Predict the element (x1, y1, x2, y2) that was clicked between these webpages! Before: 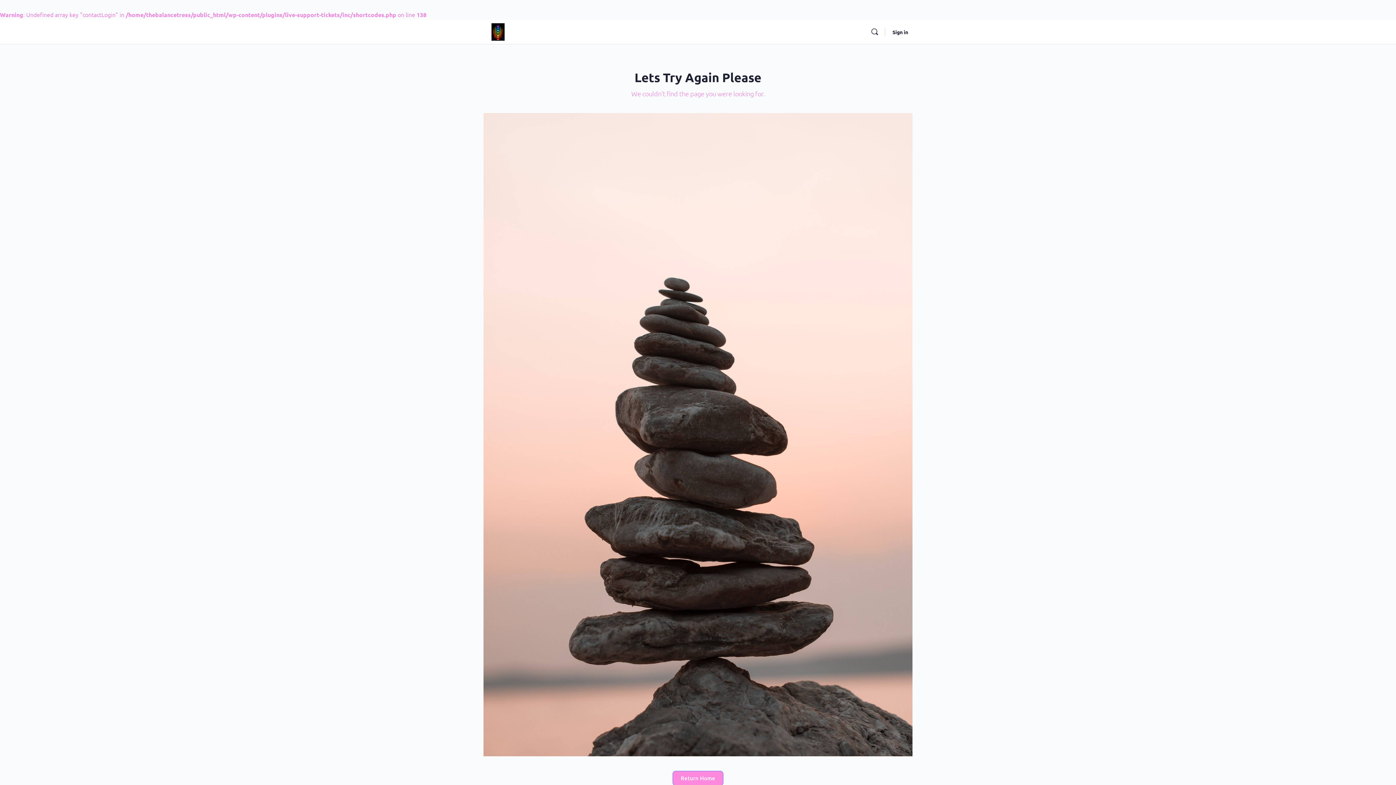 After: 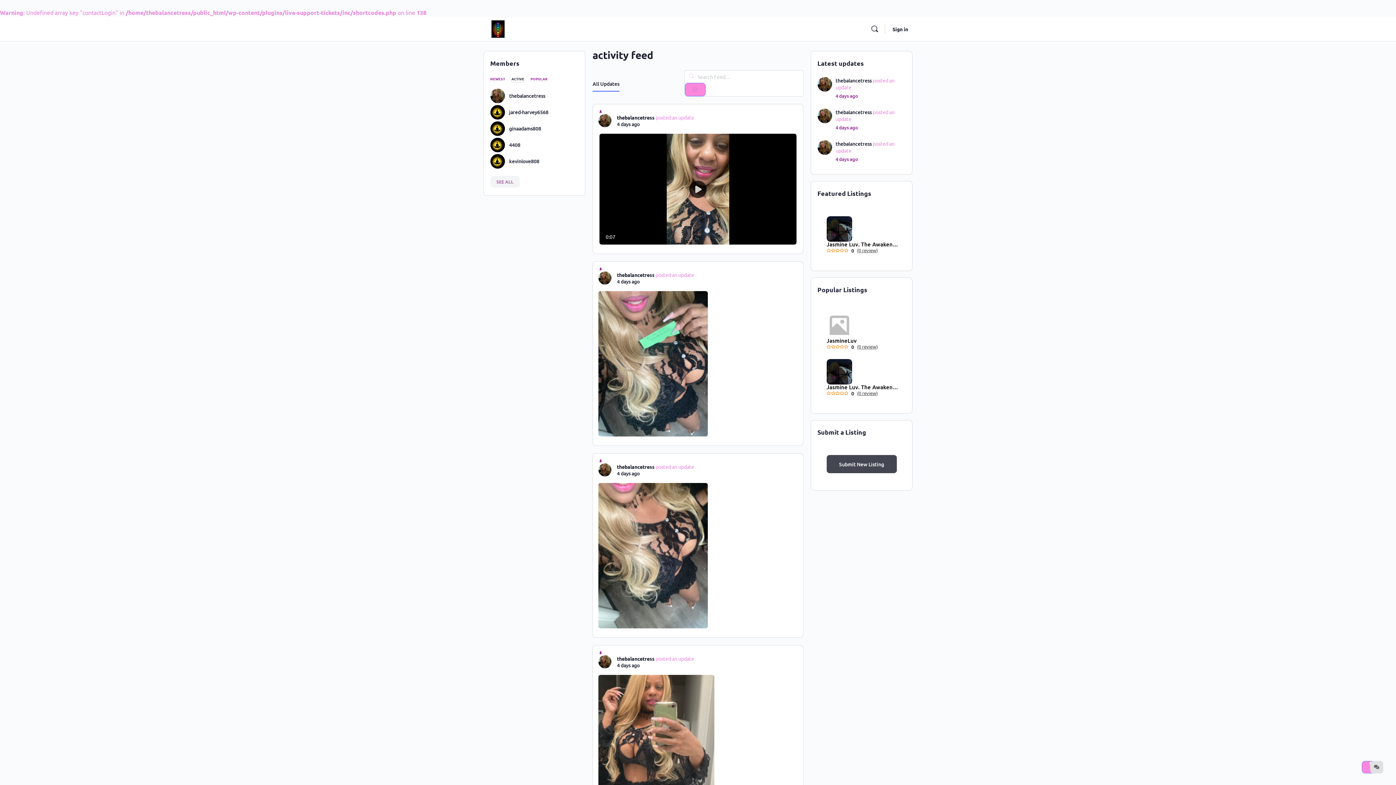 Action: bbox: (483, 25, 512, 36)